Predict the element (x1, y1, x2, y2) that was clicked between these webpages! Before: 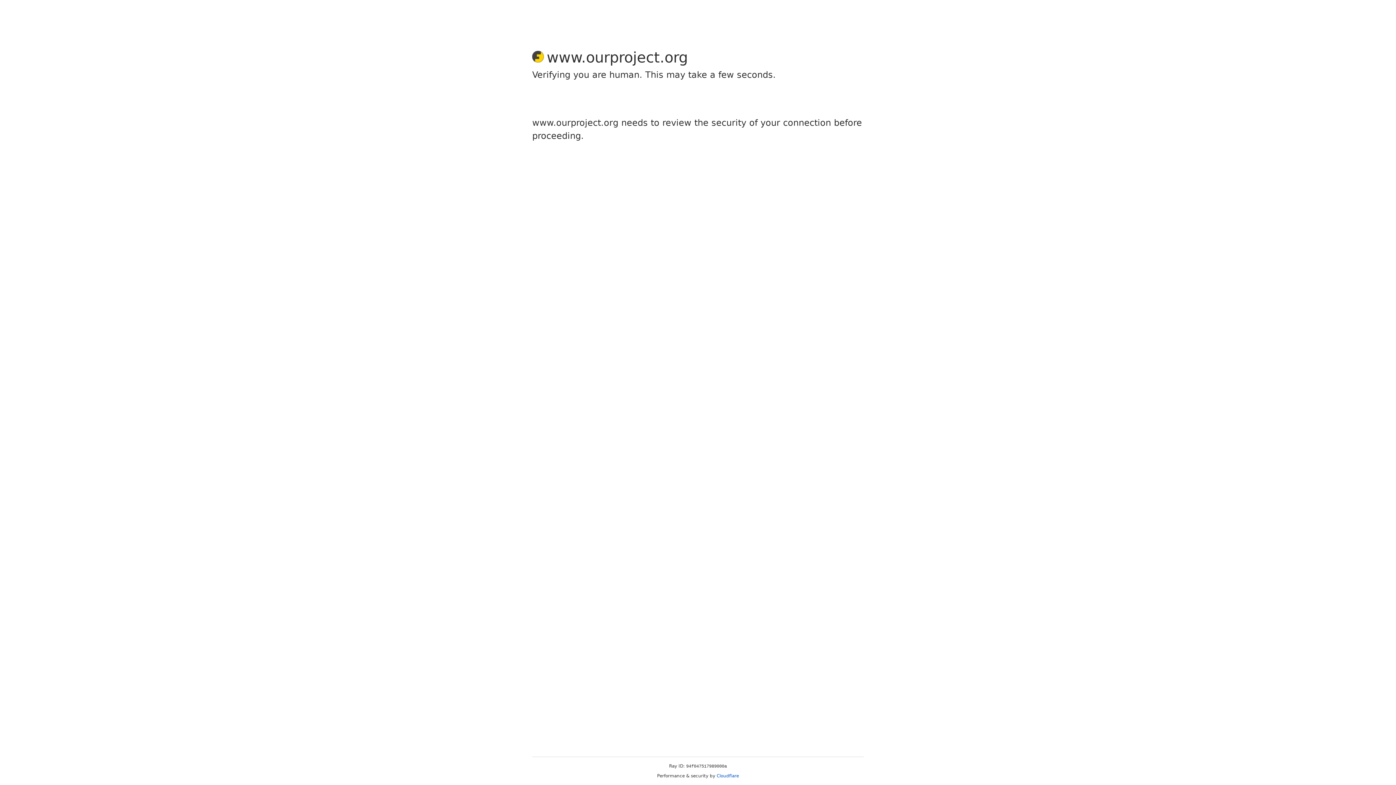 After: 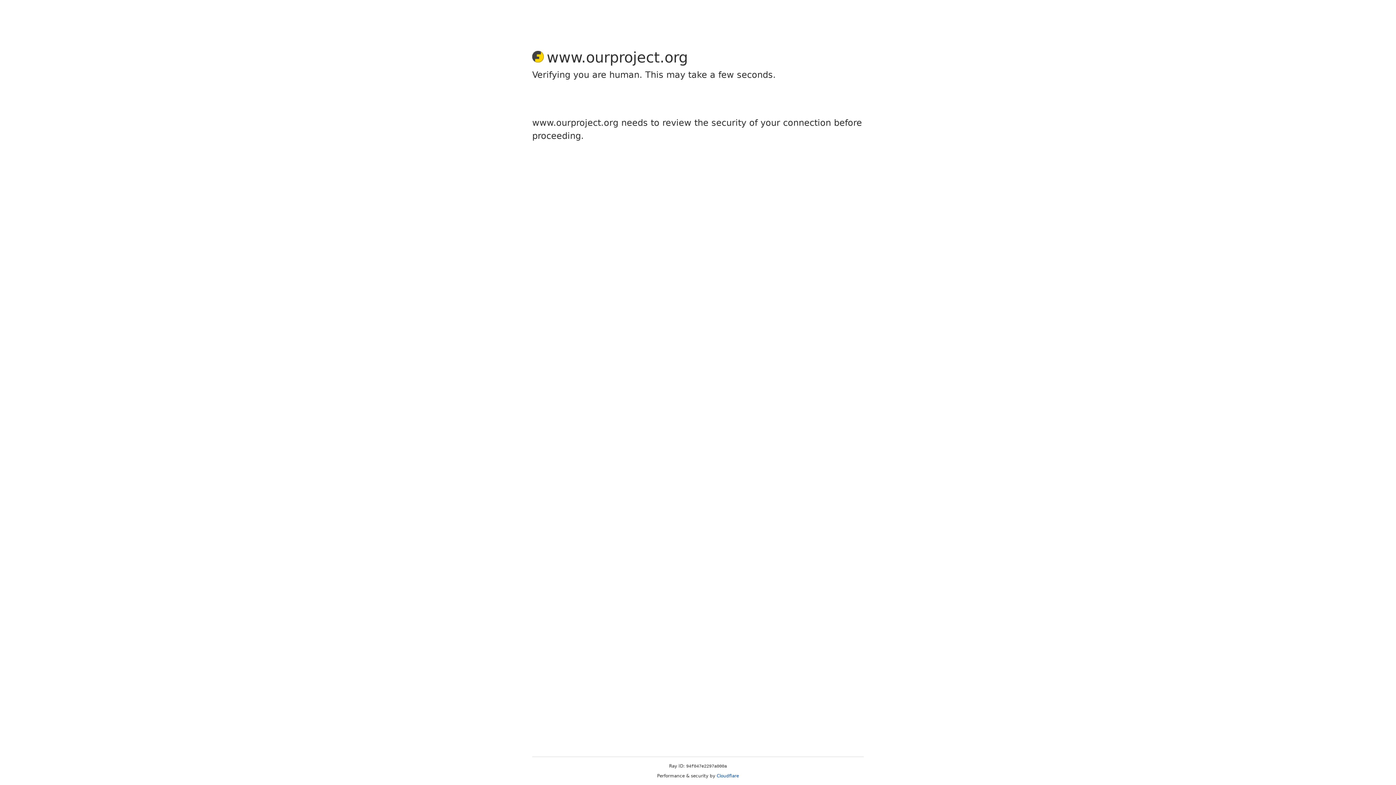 Action: label: Cloudflare bbox: (716, 773, 739, 778)